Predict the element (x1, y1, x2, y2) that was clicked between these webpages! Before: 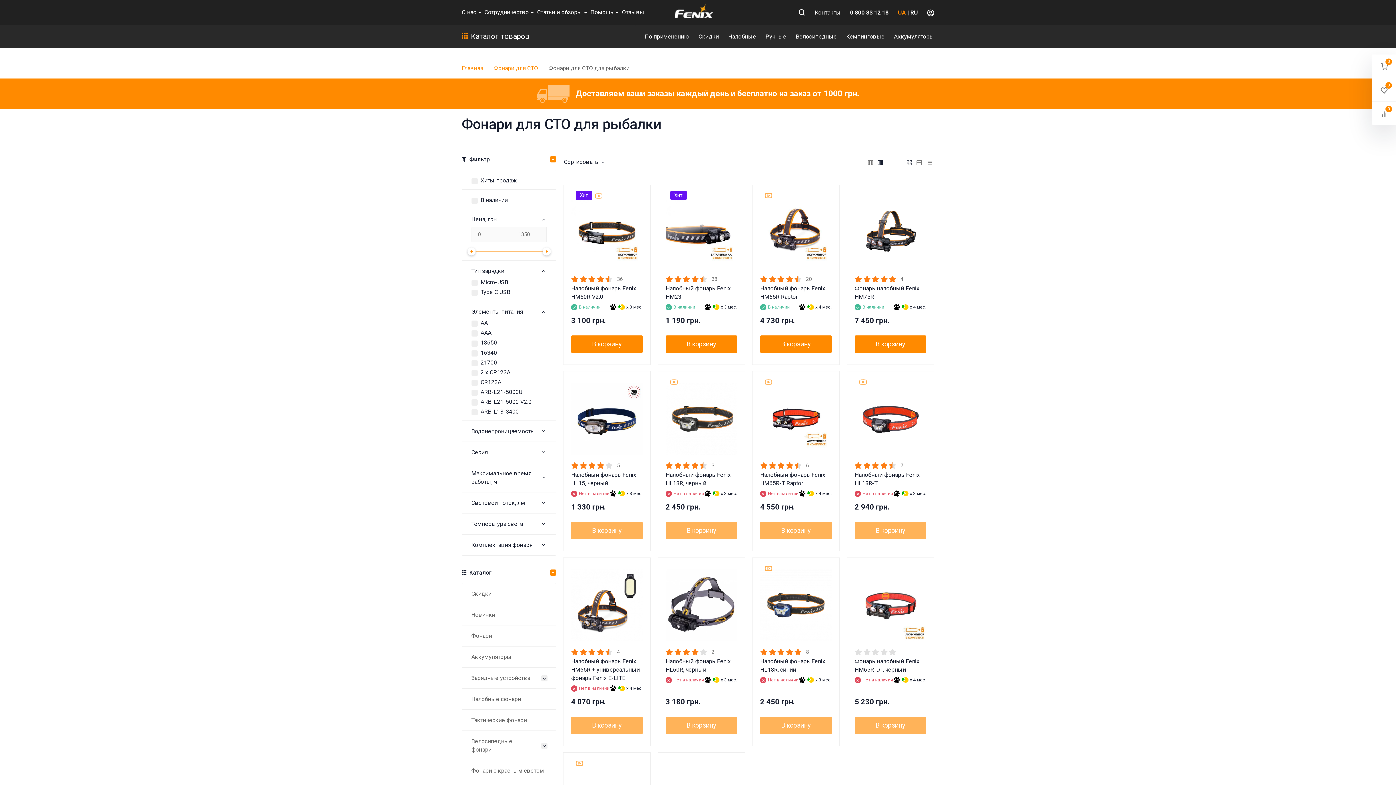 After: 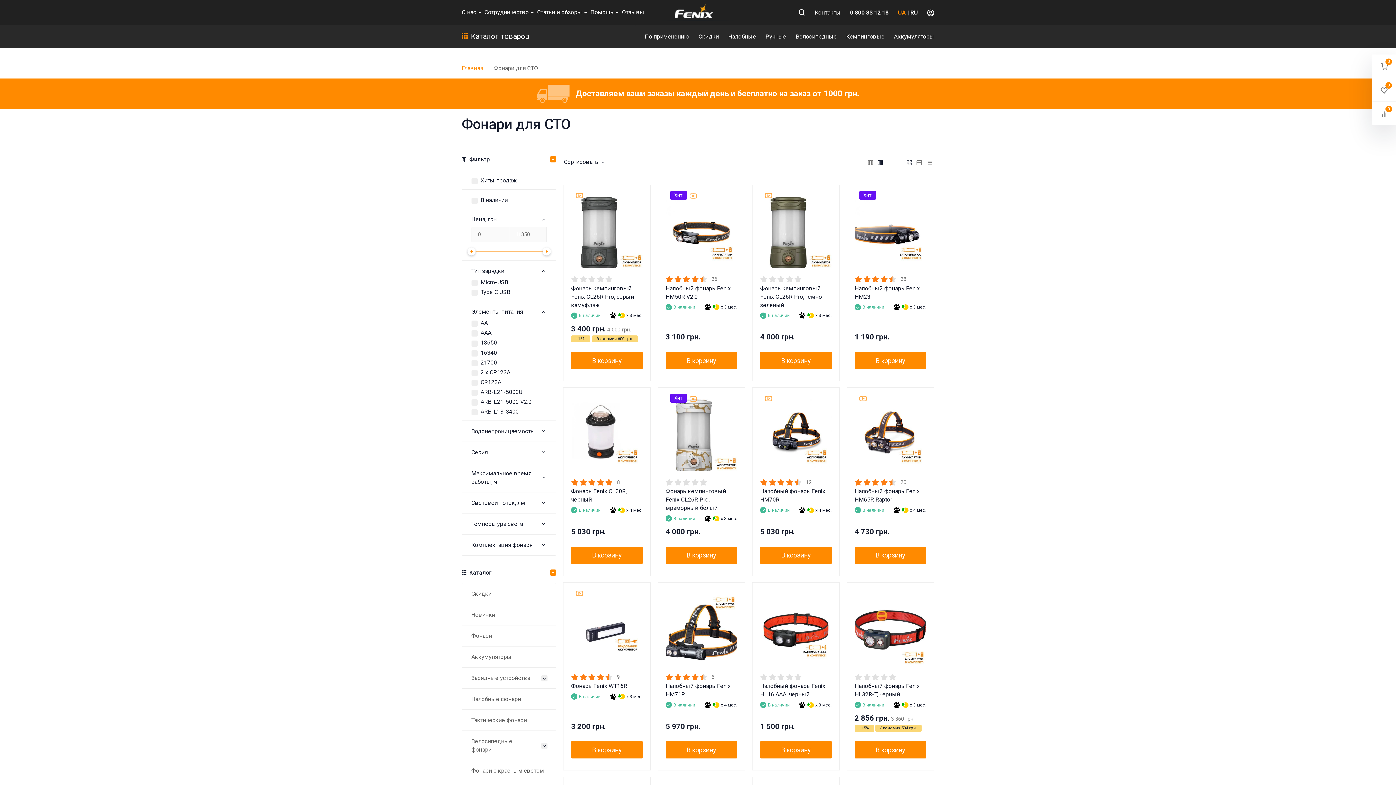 Action: label: Фонари для СТО bbox: (493, 63, 538, 72)